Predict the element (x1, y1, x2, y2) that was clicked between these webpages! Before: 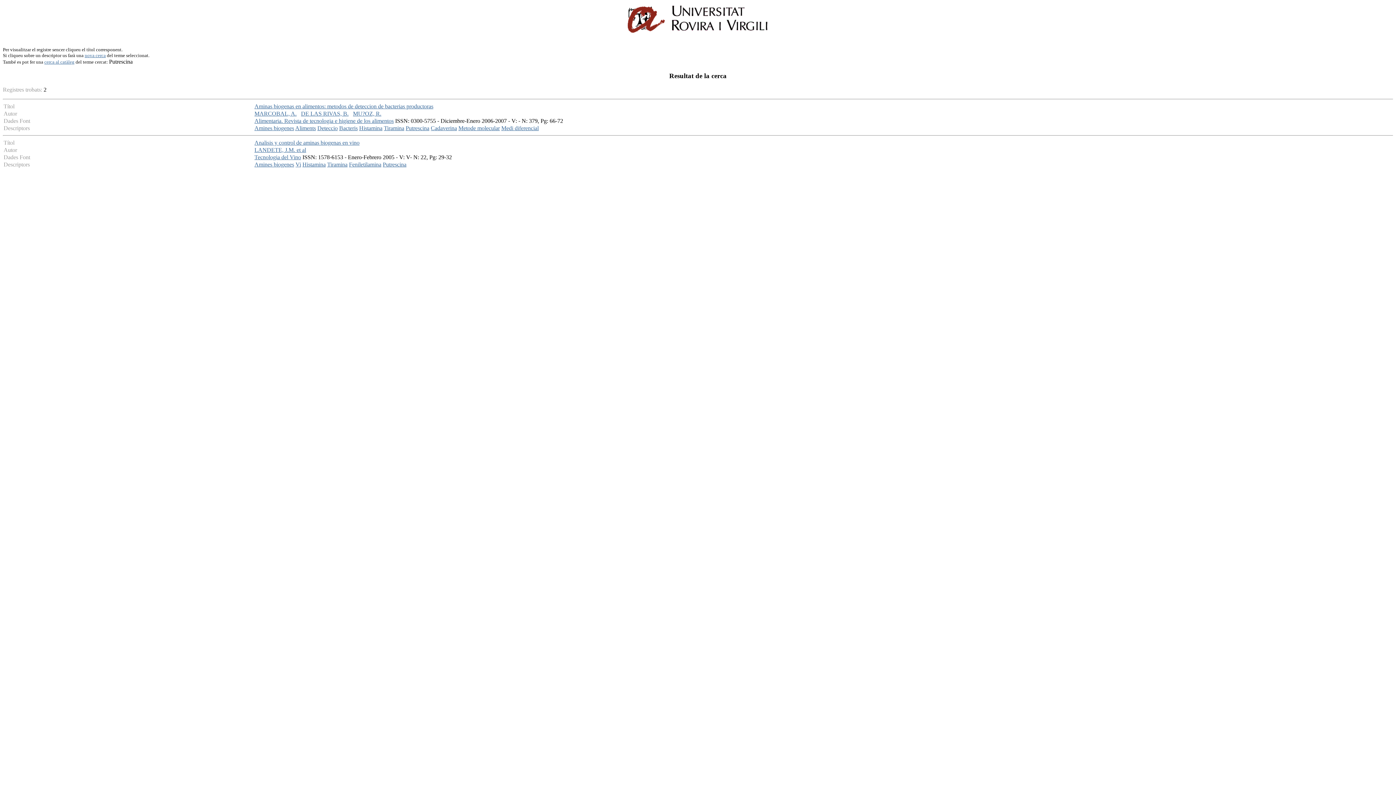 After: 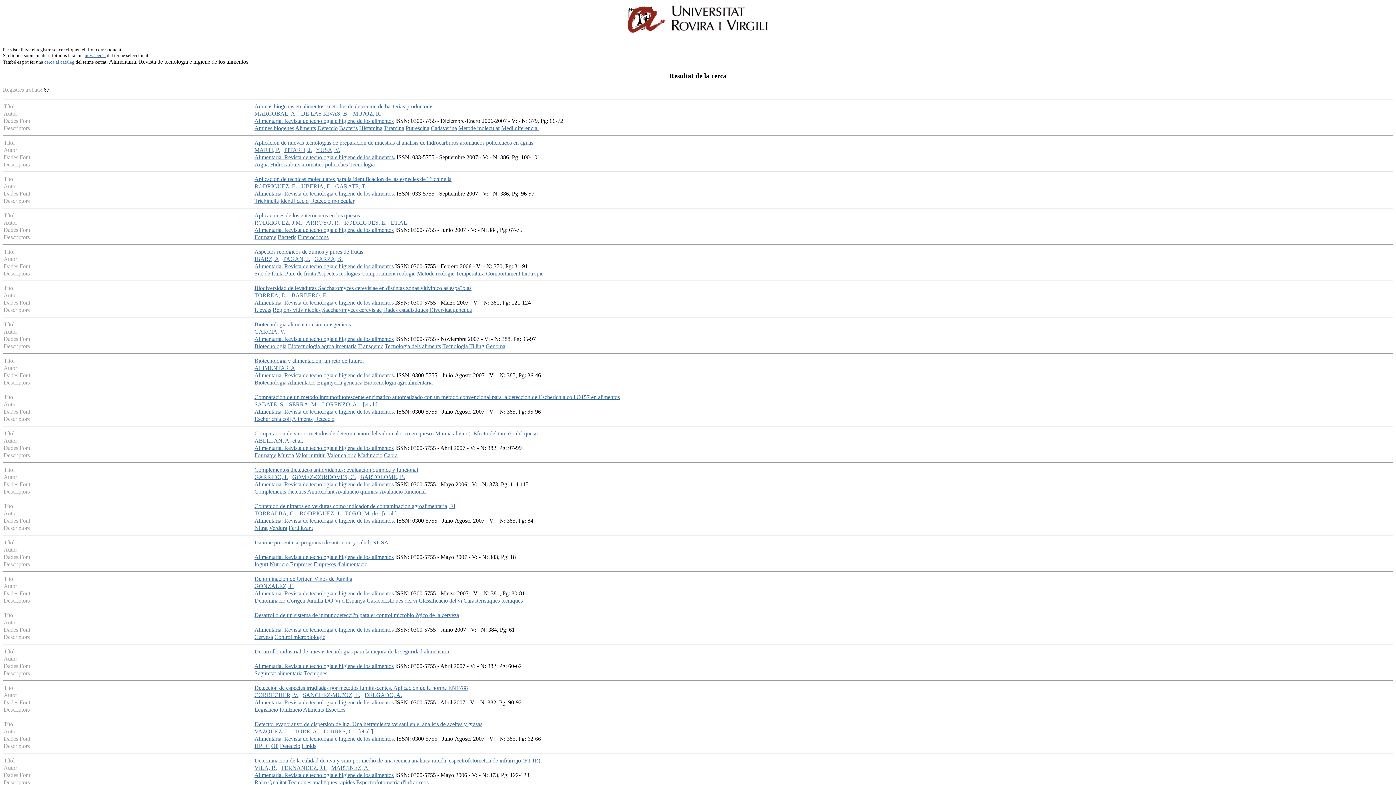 Action: bbox: (254, 117, 393, 124) label: Alimentaria. Revista de tecnologia e higiene de los alimentos